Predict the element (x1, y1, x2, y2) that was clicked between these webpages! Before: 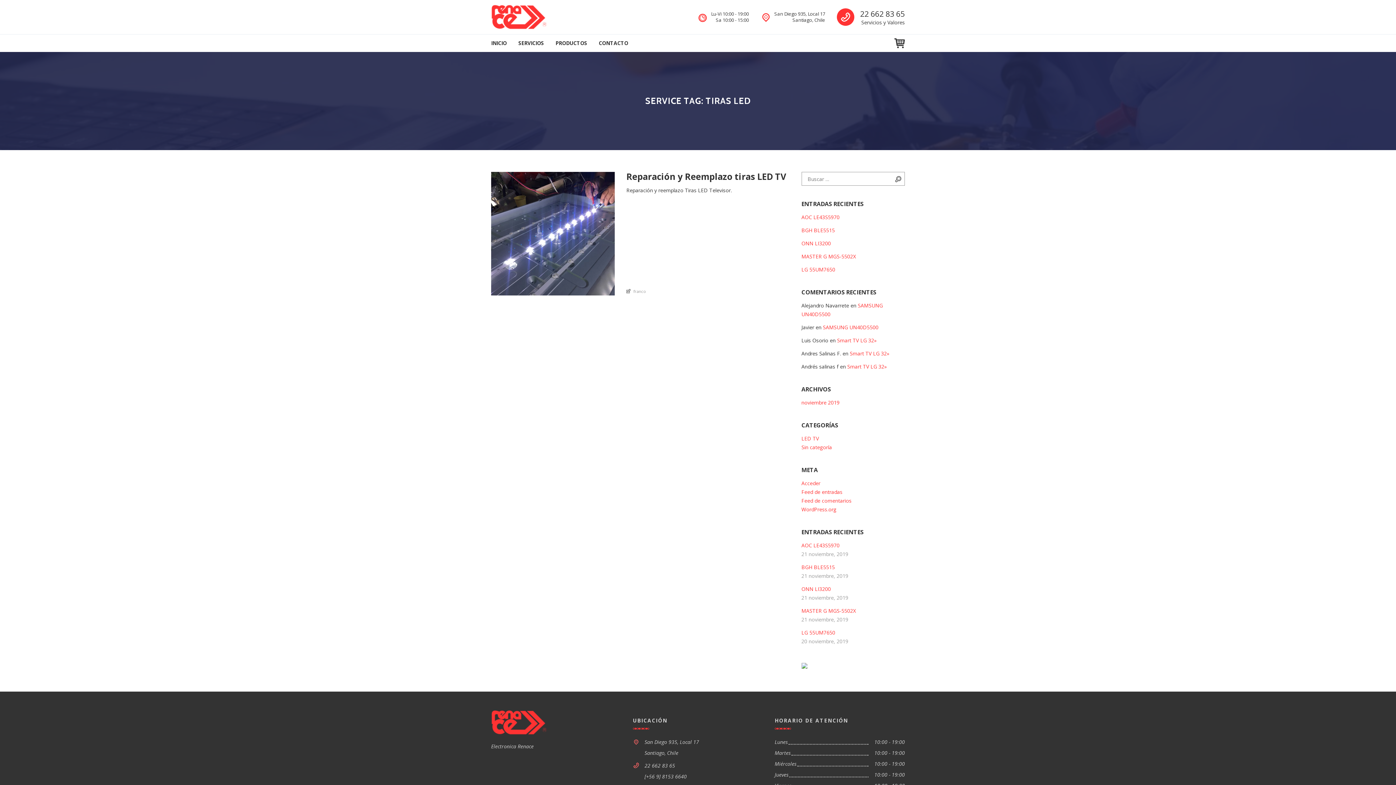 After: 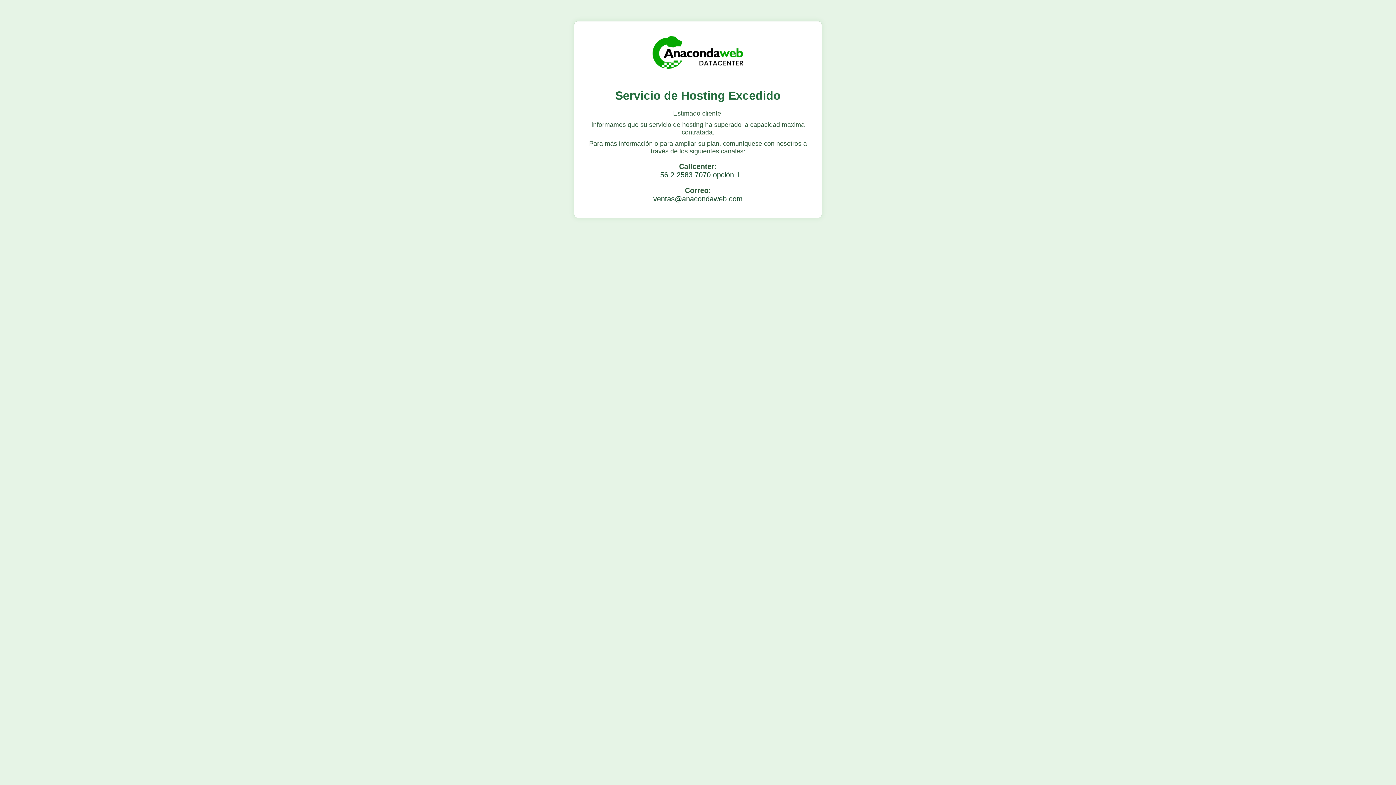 Action: bbox: (626, 288, 654, 294) label:  
Artículo de
franco